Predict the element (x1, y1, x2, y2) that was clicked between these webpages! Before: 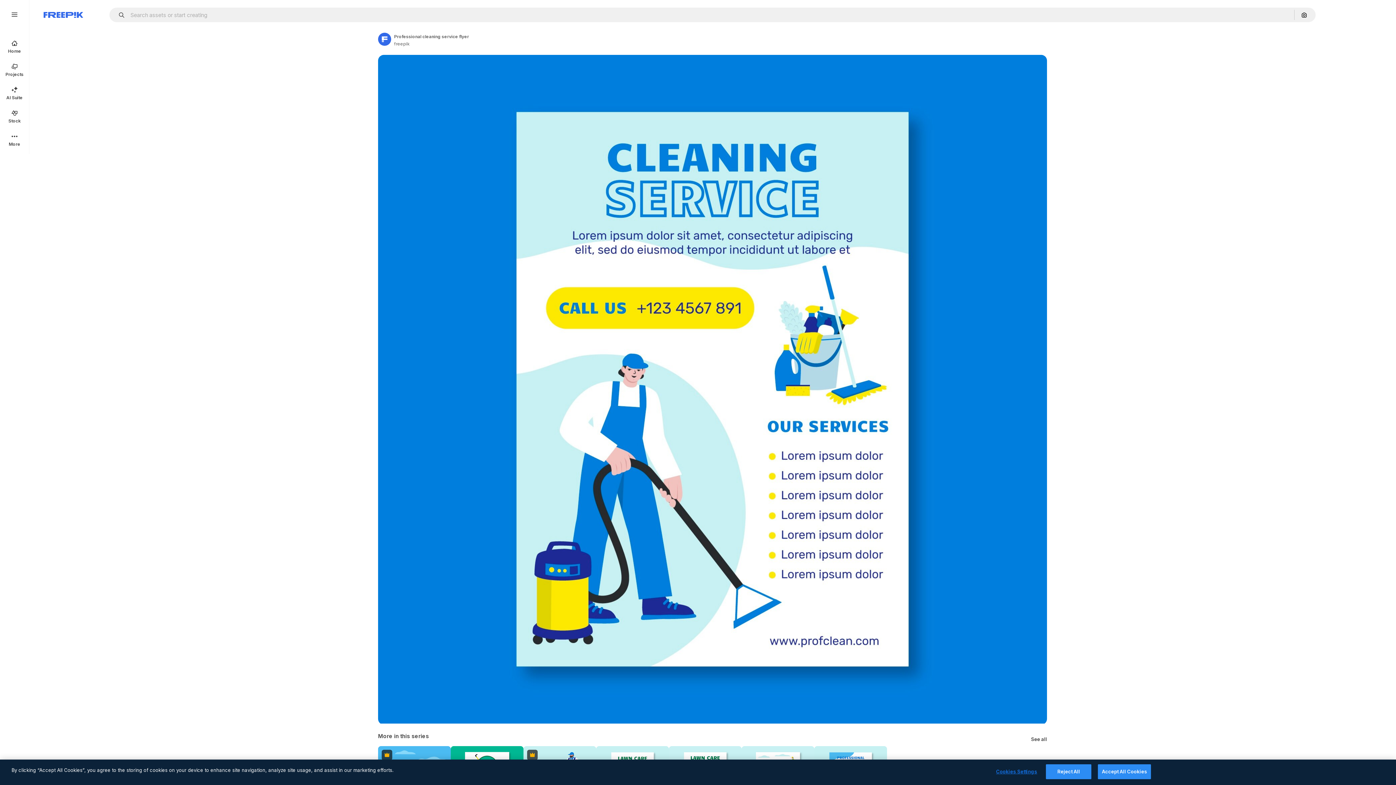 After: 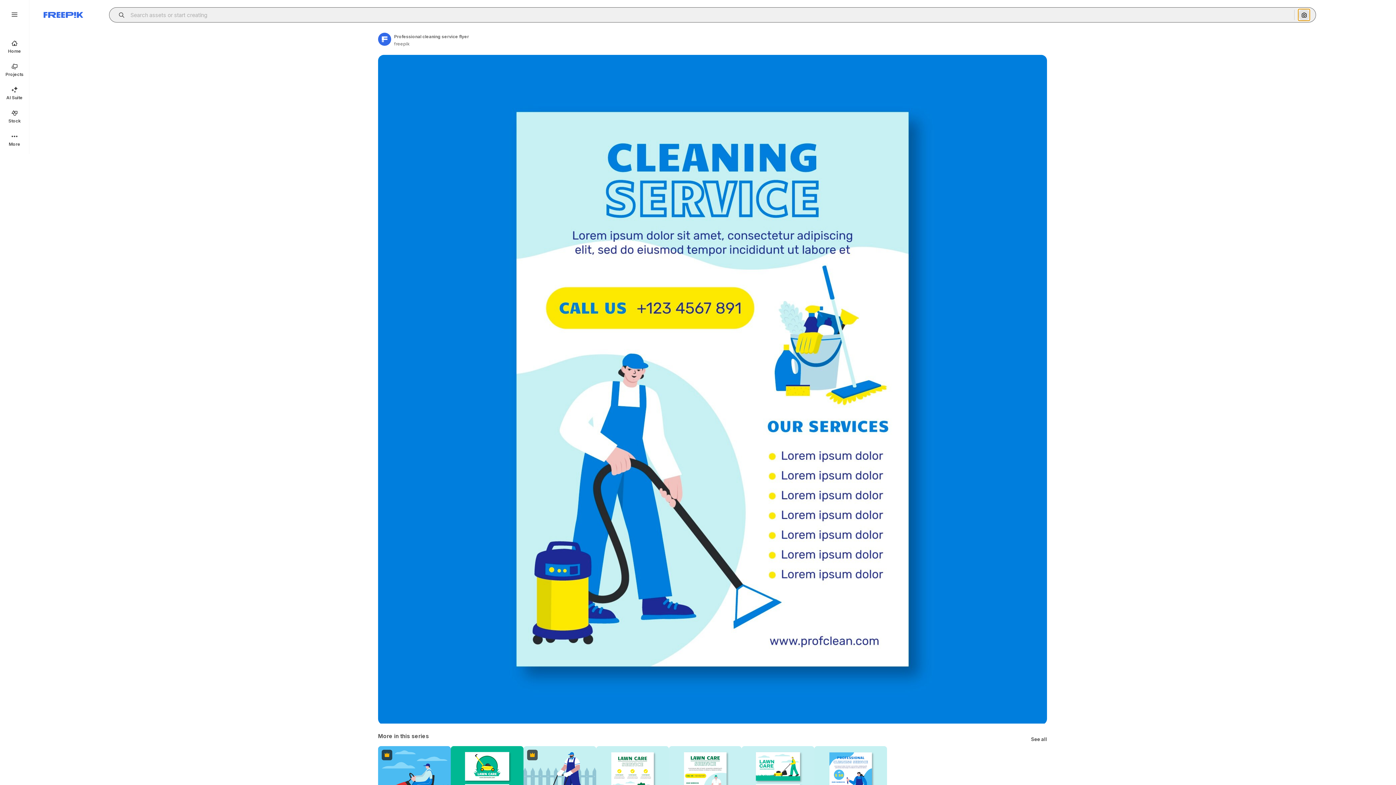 Action: bbox: (1298, 9, 1310, 20) label: Search by image